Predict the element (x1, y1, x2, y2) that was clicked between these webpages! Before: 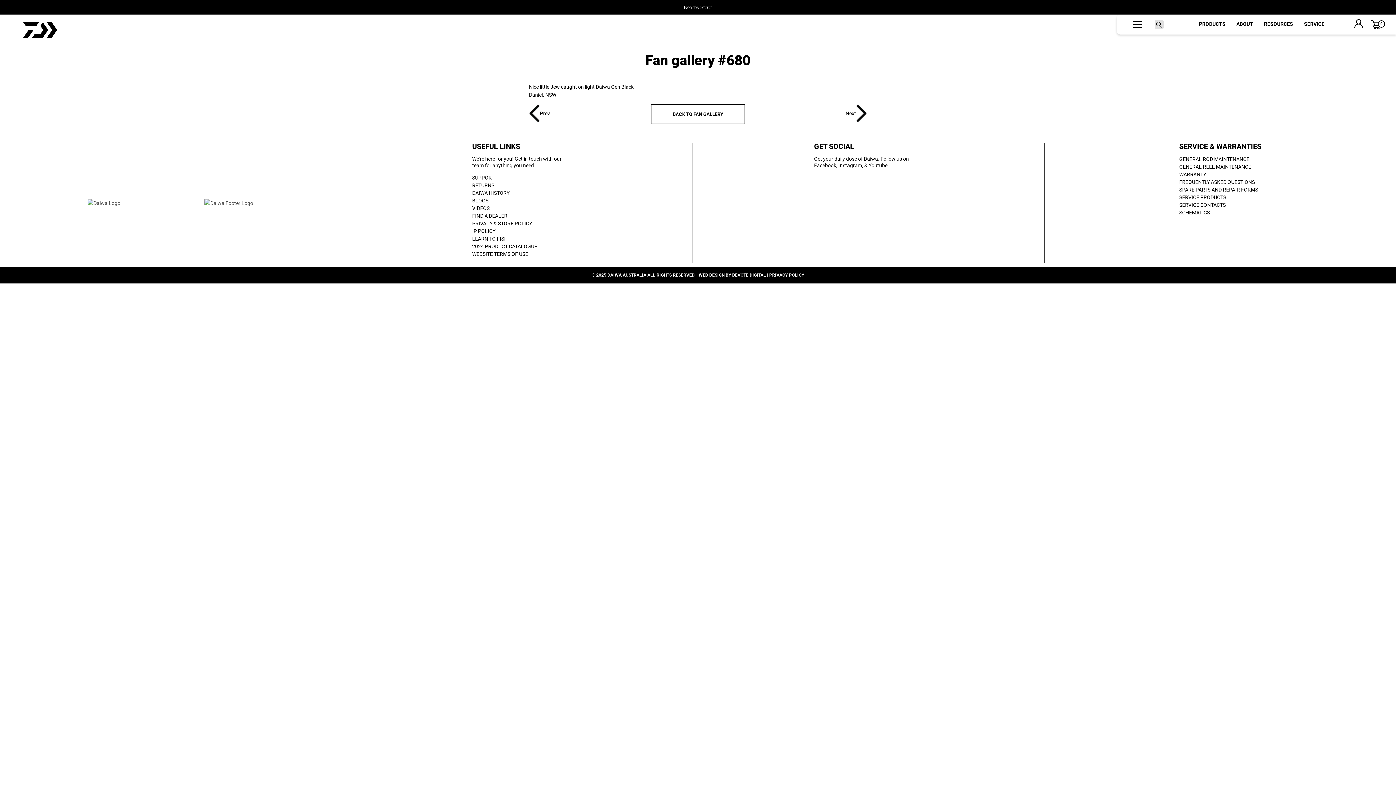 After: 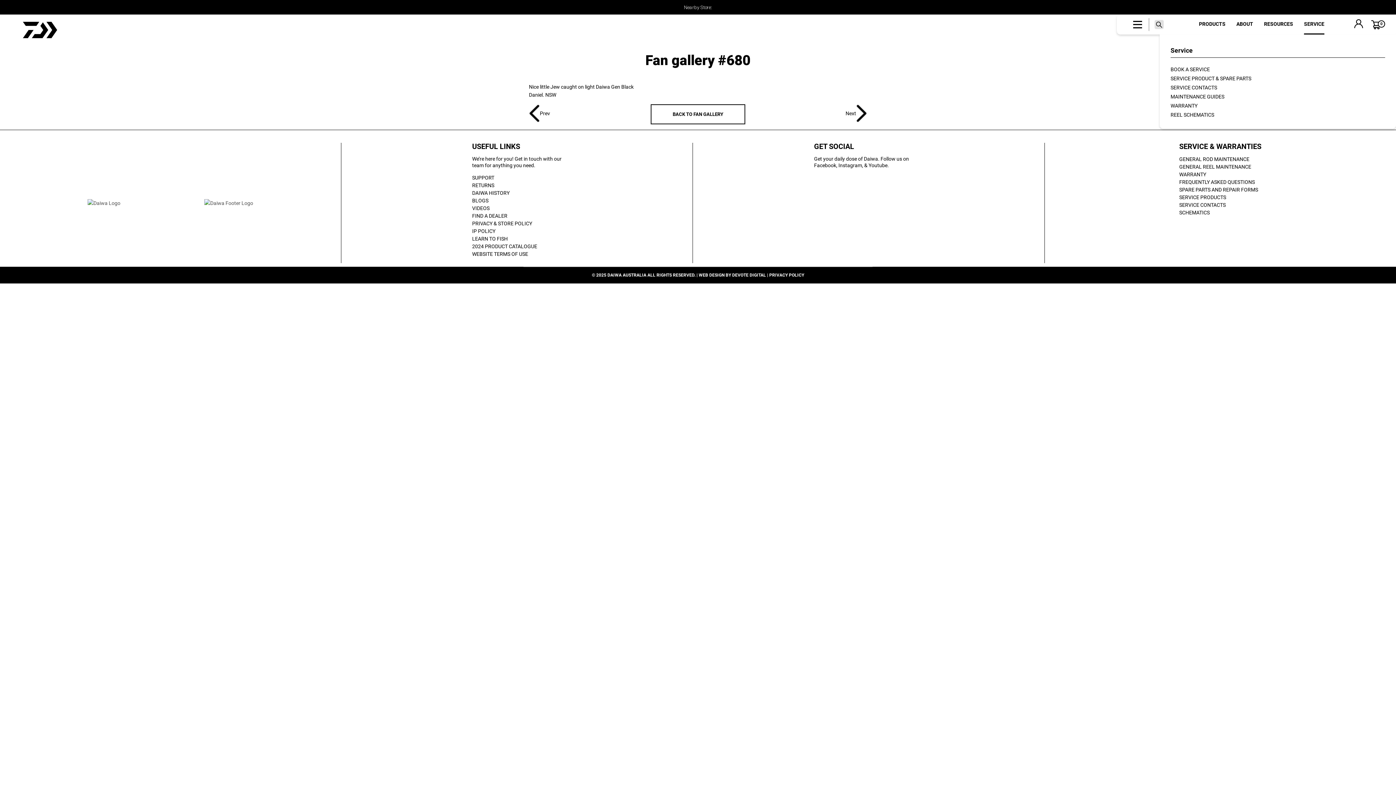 Action: label: SERVICE bbox: (1304, 14, 1324, 34)